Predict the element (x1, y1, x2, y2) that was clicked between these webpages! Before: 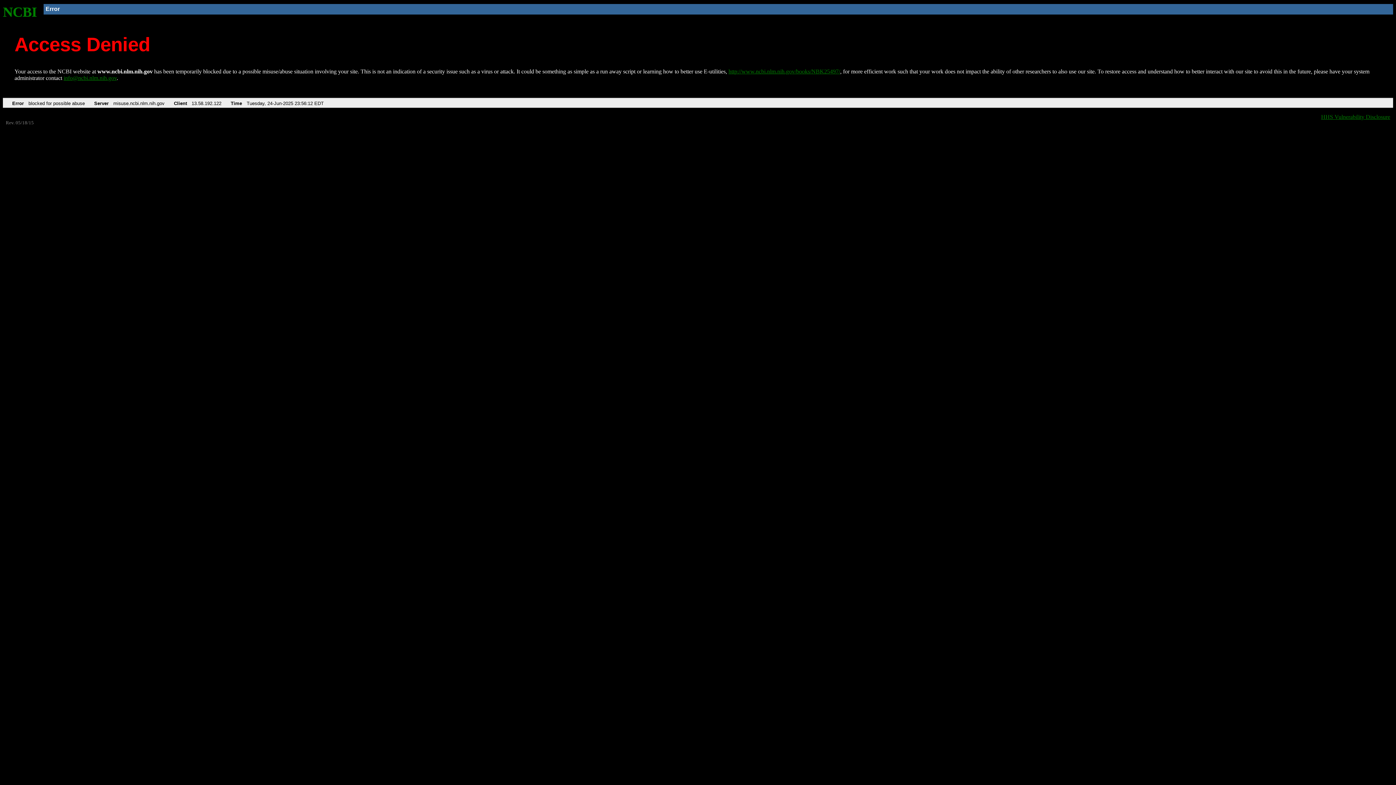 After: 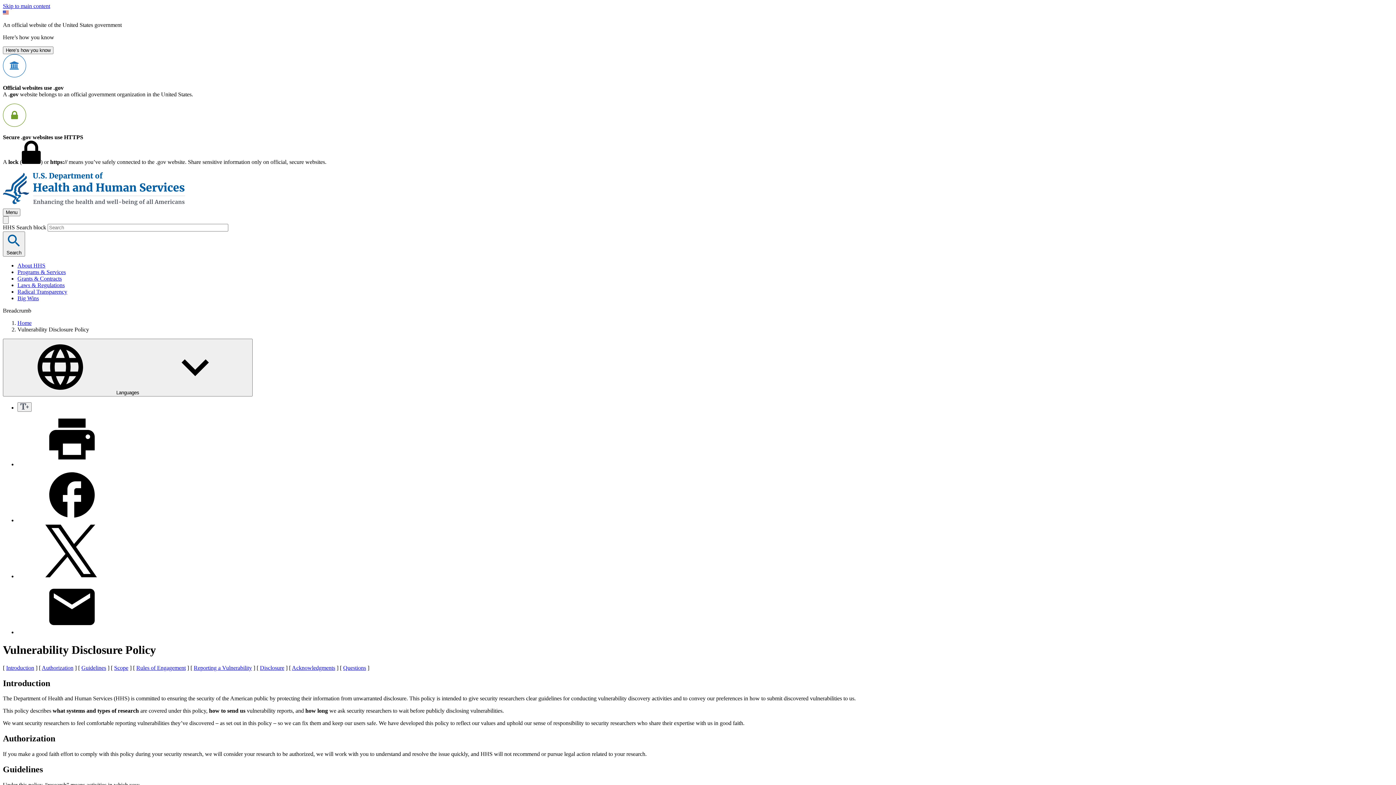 Action: bbox: (1321, 113, 1390, 119) label: HHS Vulnerability Disclosure